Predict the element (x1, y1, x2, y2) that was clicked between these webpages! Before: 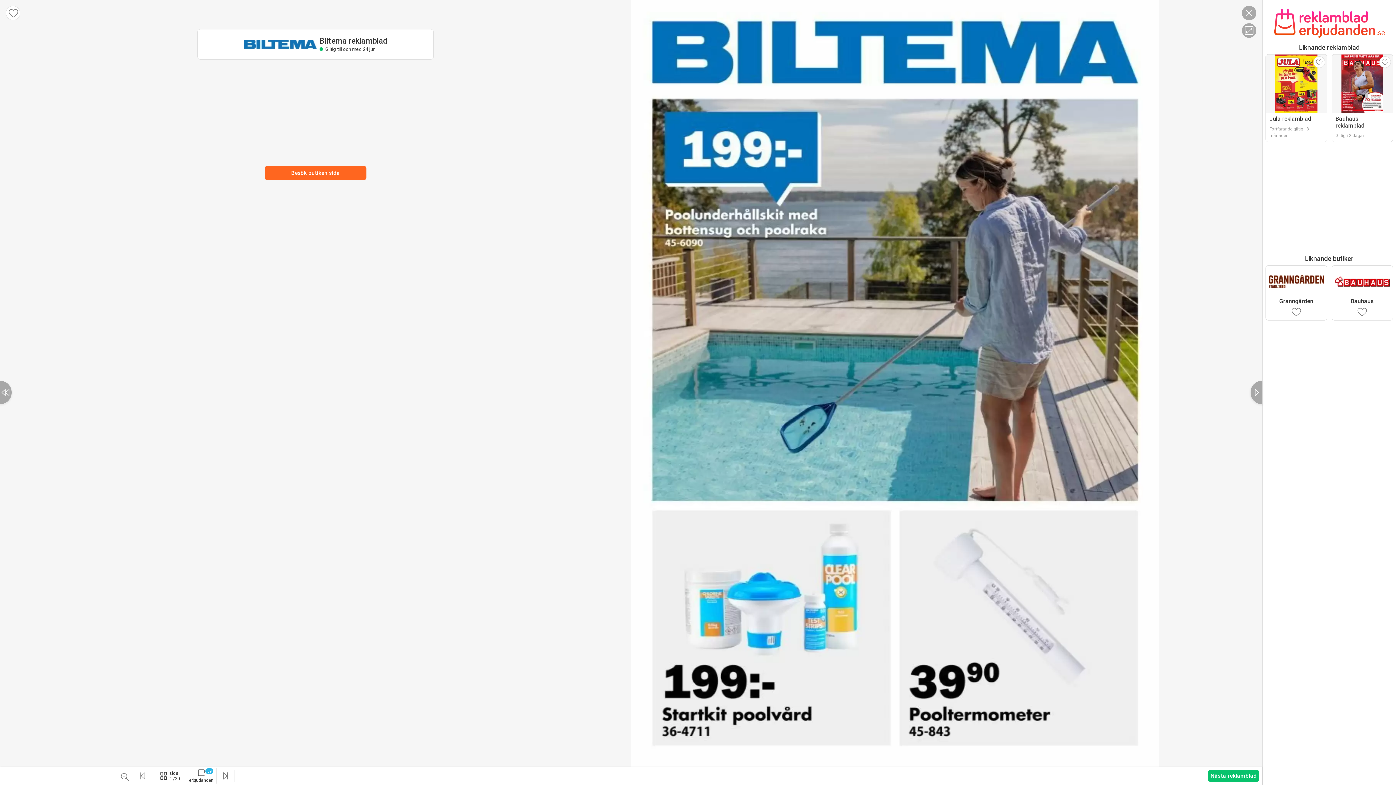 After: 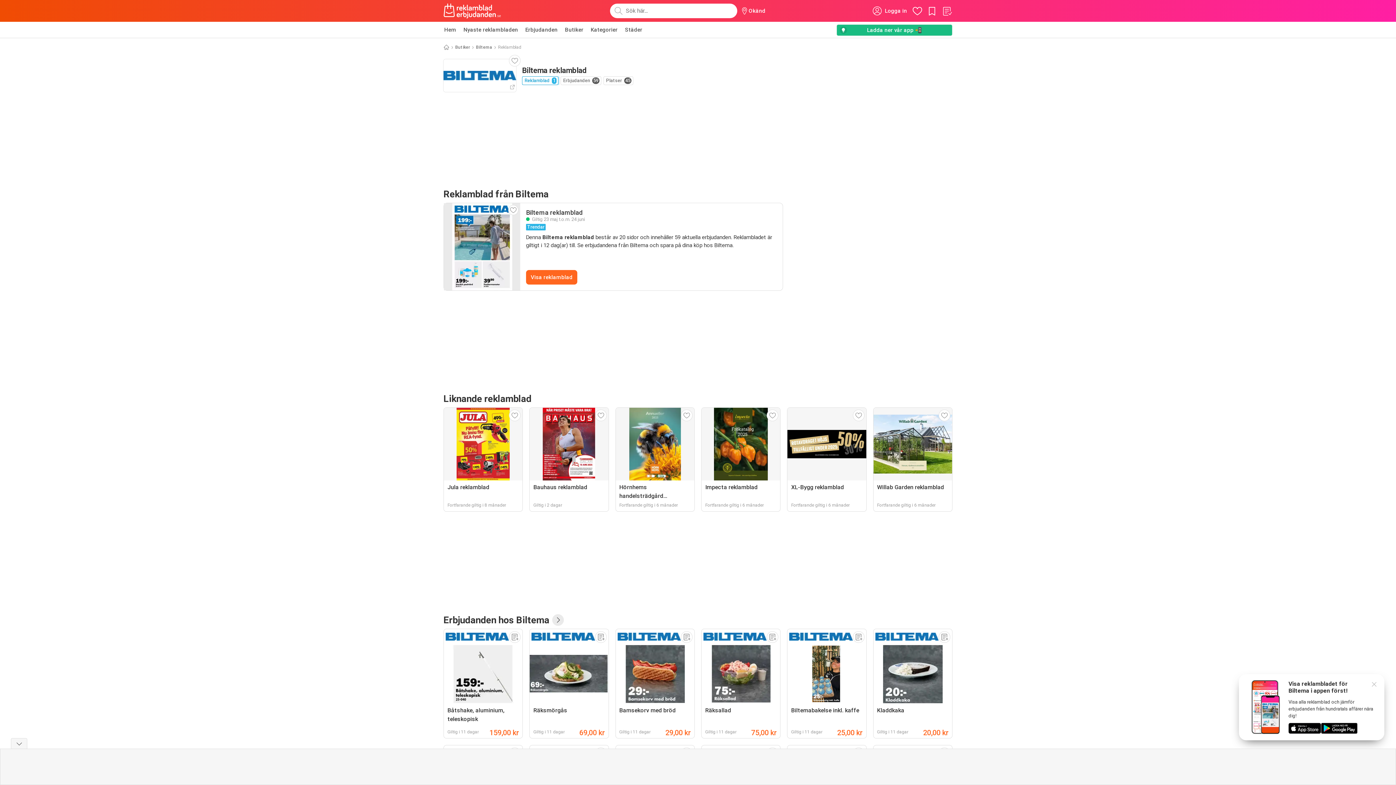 Action: bbox: (243, 35, 319, 53)